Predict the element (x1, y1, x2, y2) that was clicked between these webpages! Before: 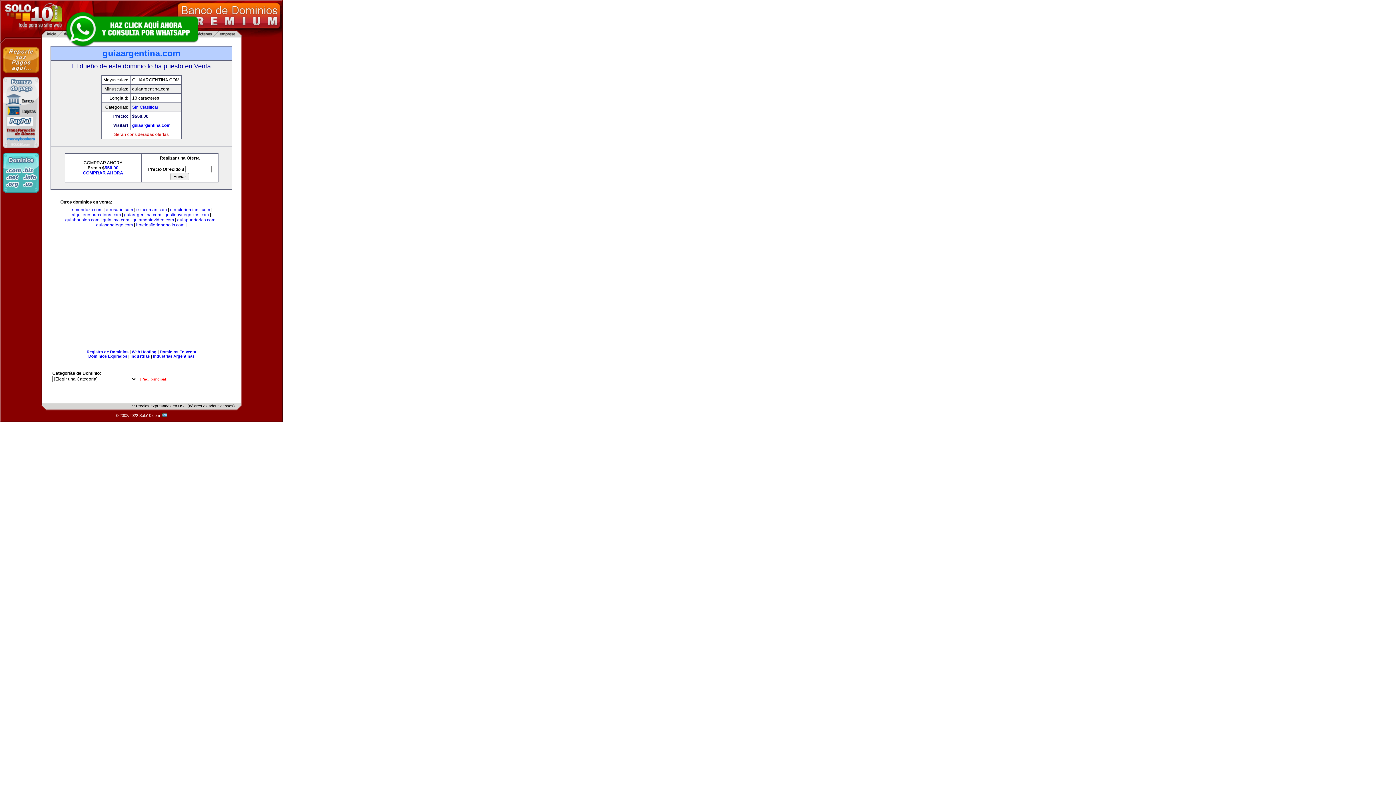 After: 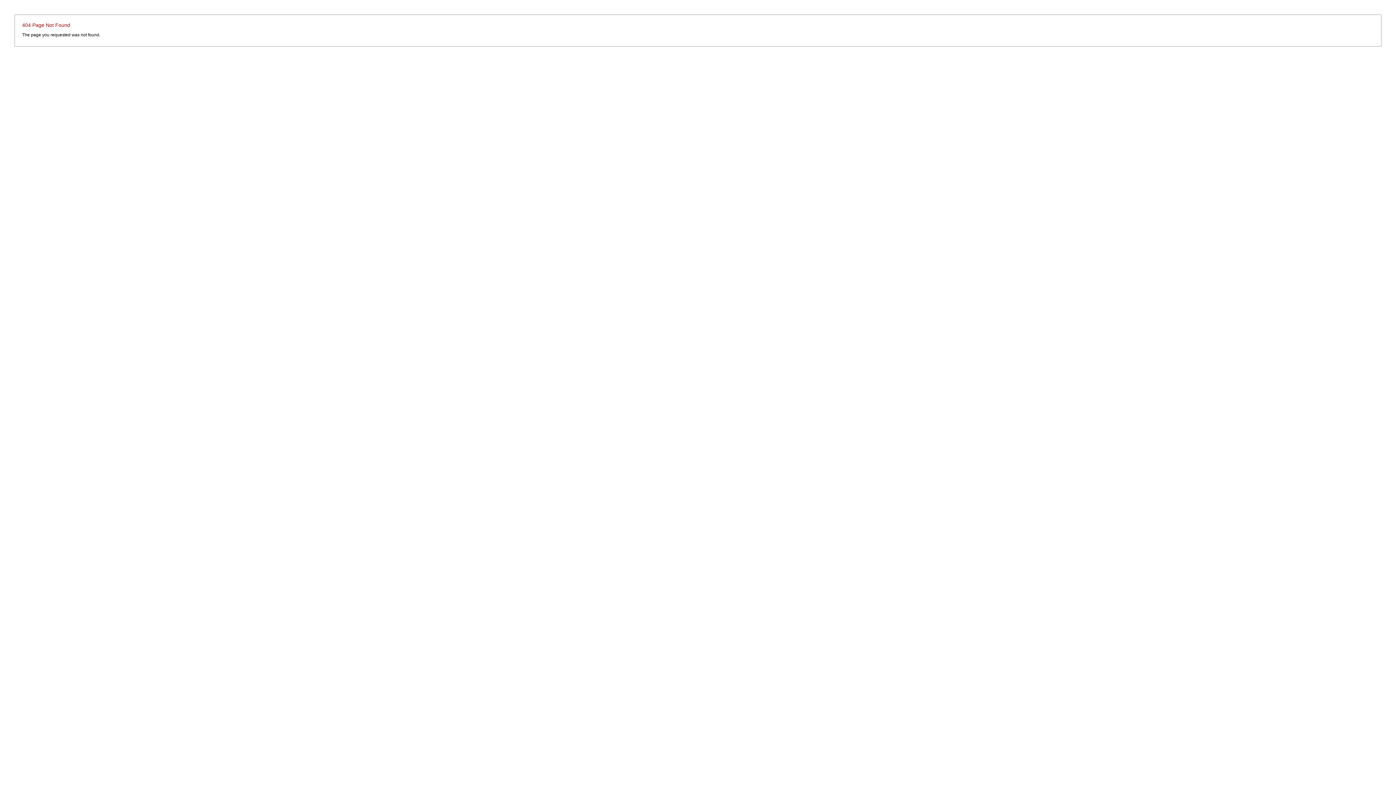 Action: bbox: (88, 354, 127, 358) label: Dominios Expirados